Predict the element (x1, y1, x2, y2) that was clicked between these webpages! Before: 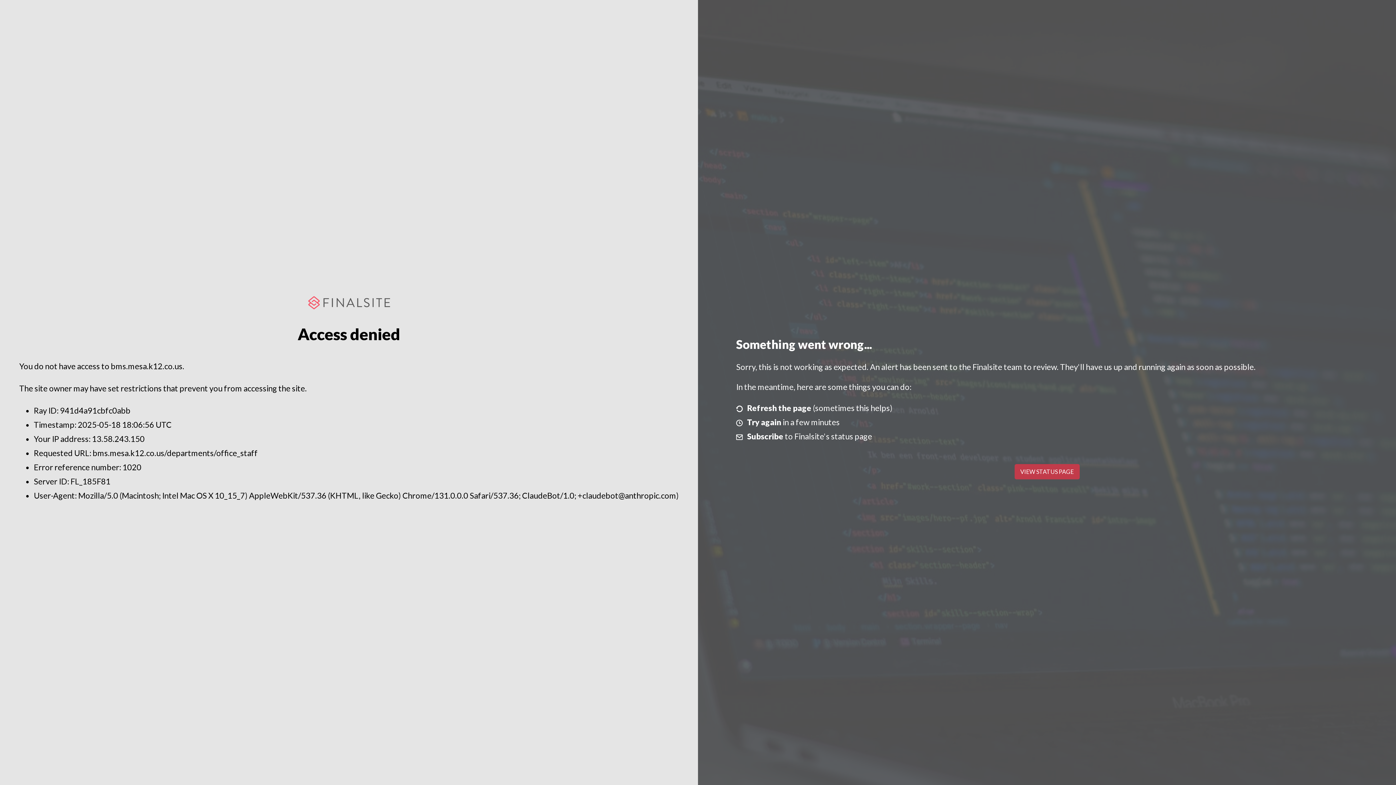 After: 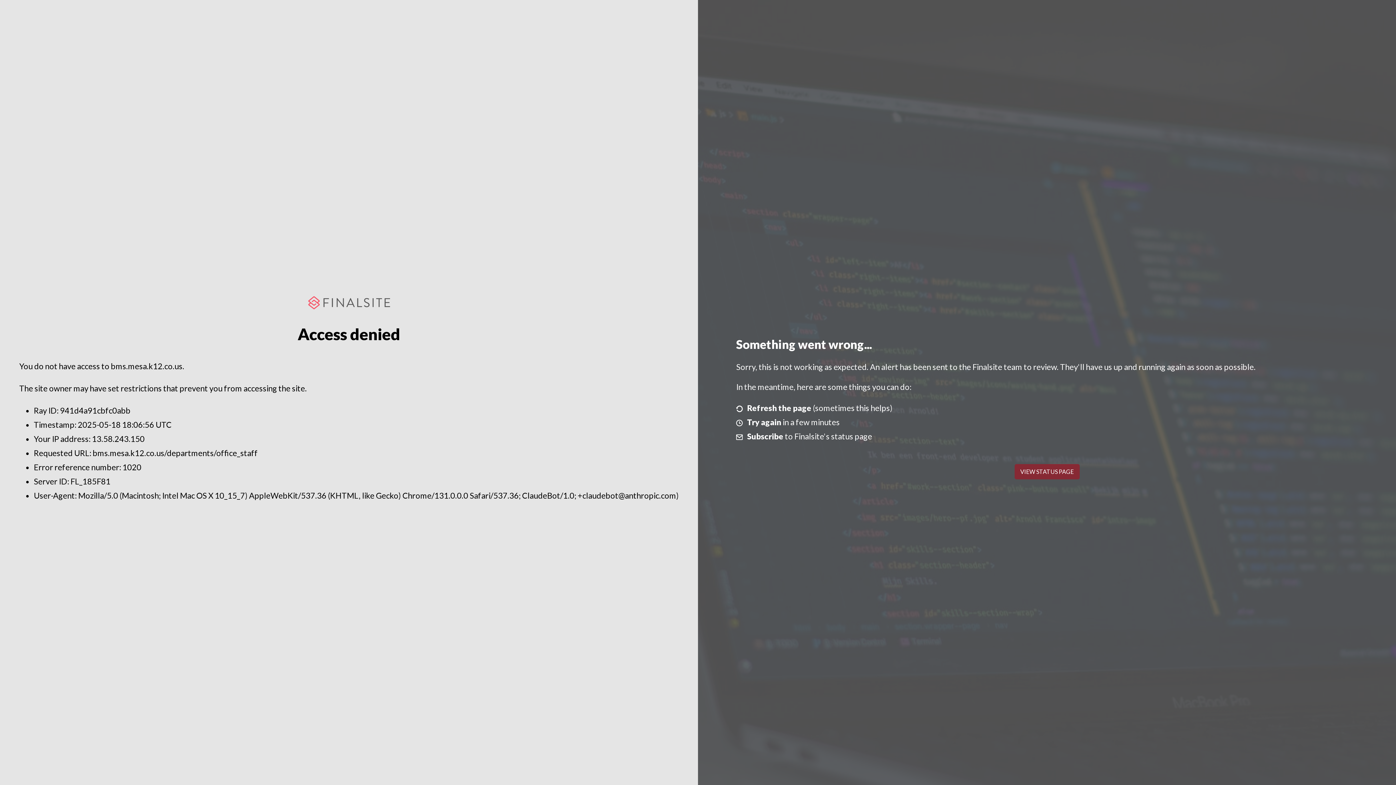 Action: label: VIEW STATUS PAGE bbox: (1014, 464, 1079, 479)